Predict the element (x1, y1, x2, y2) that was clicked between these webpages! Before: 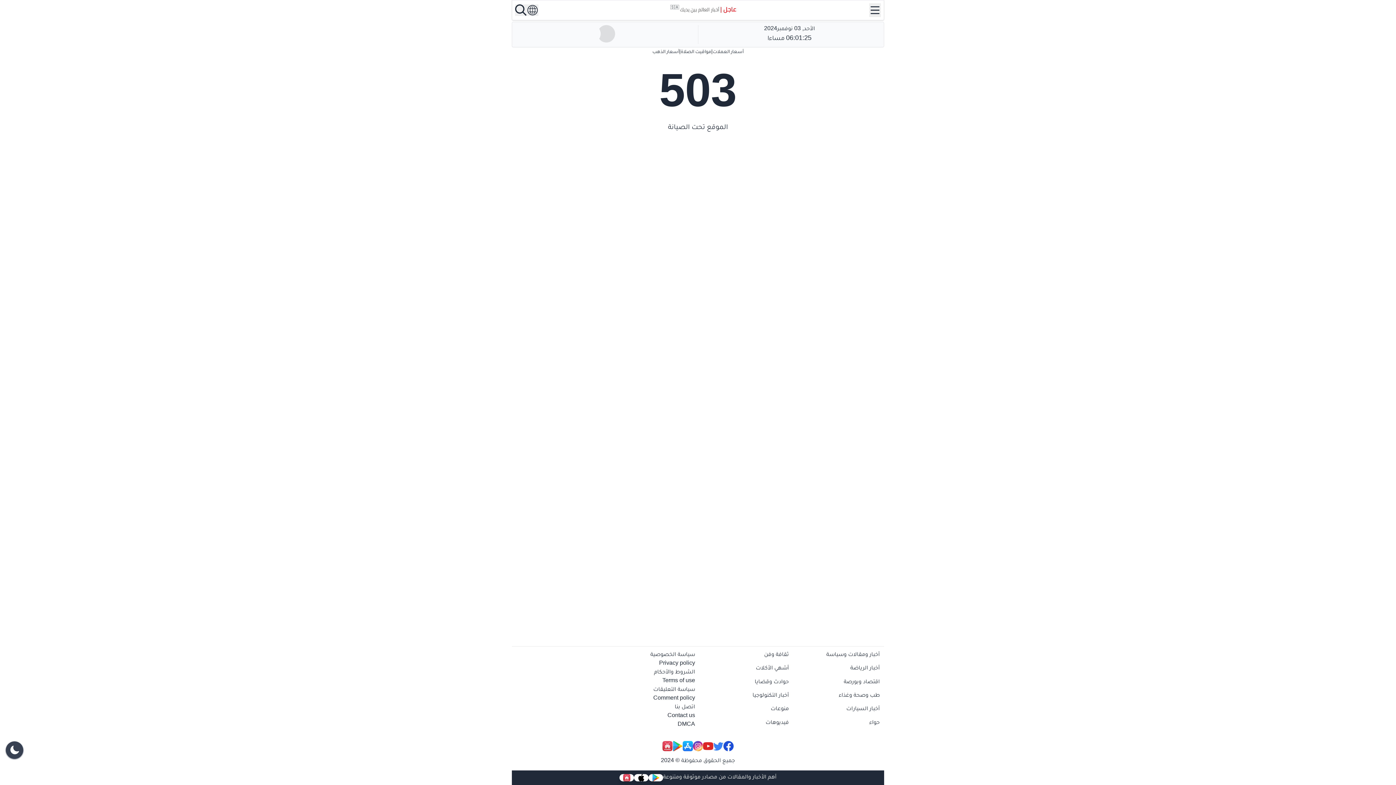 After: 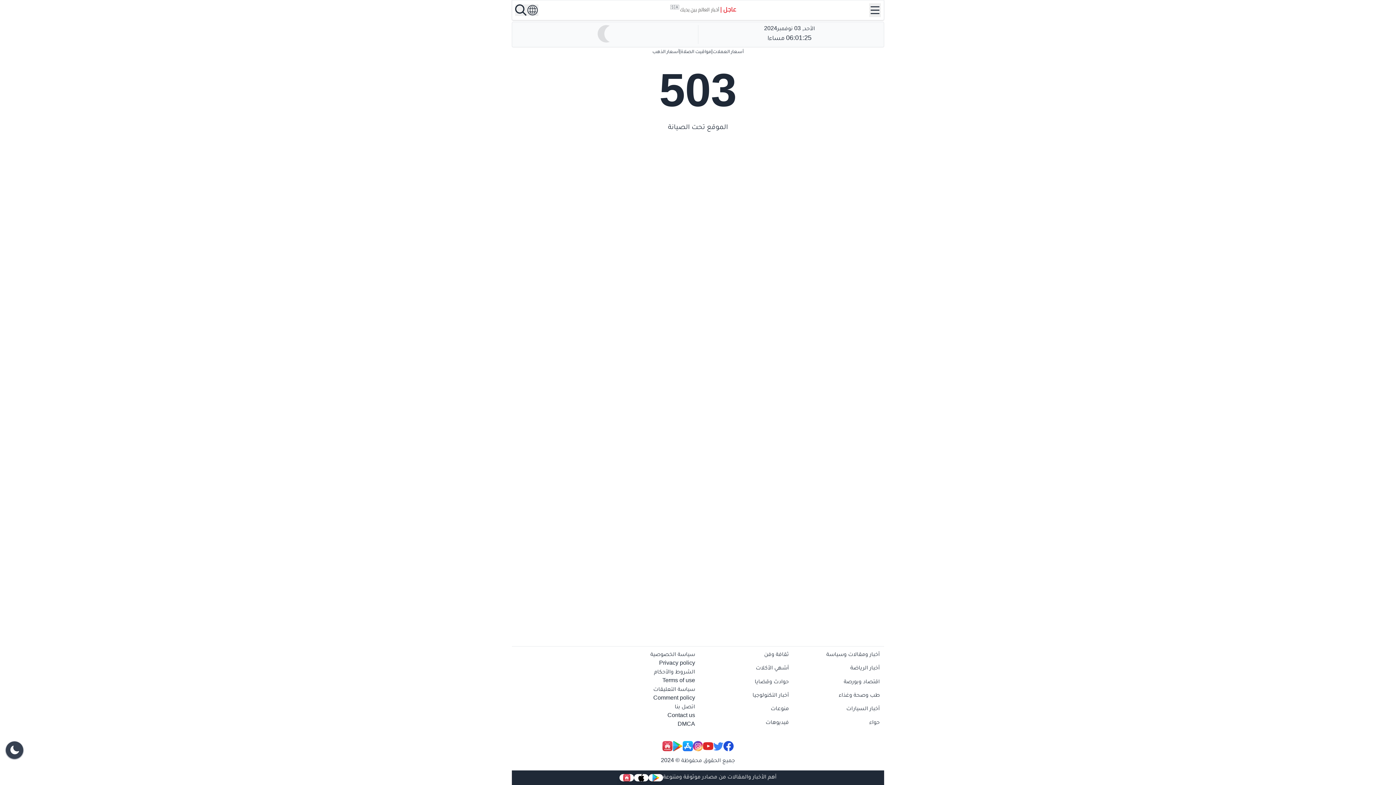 Action: bbox: (652, 48, 679, 56) label: أسعار الذهب